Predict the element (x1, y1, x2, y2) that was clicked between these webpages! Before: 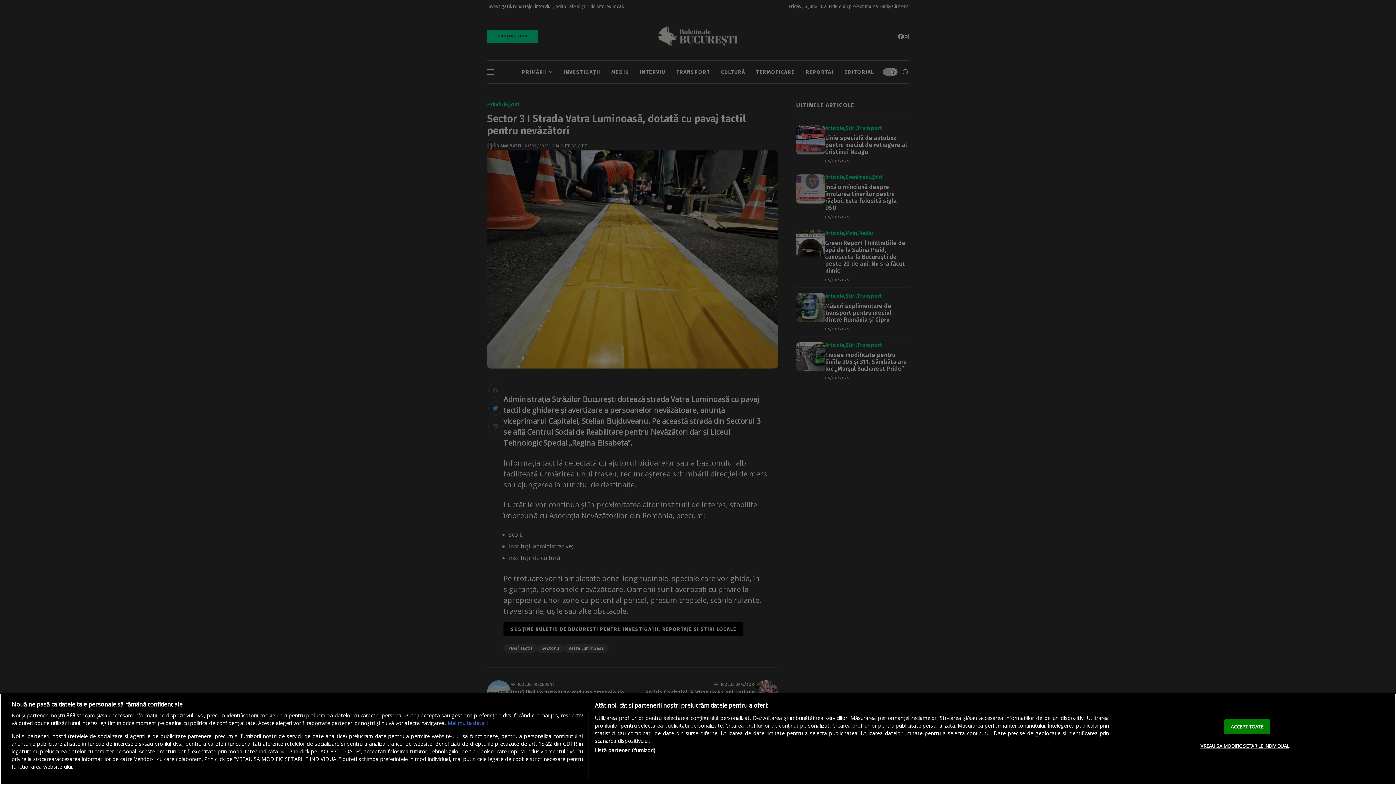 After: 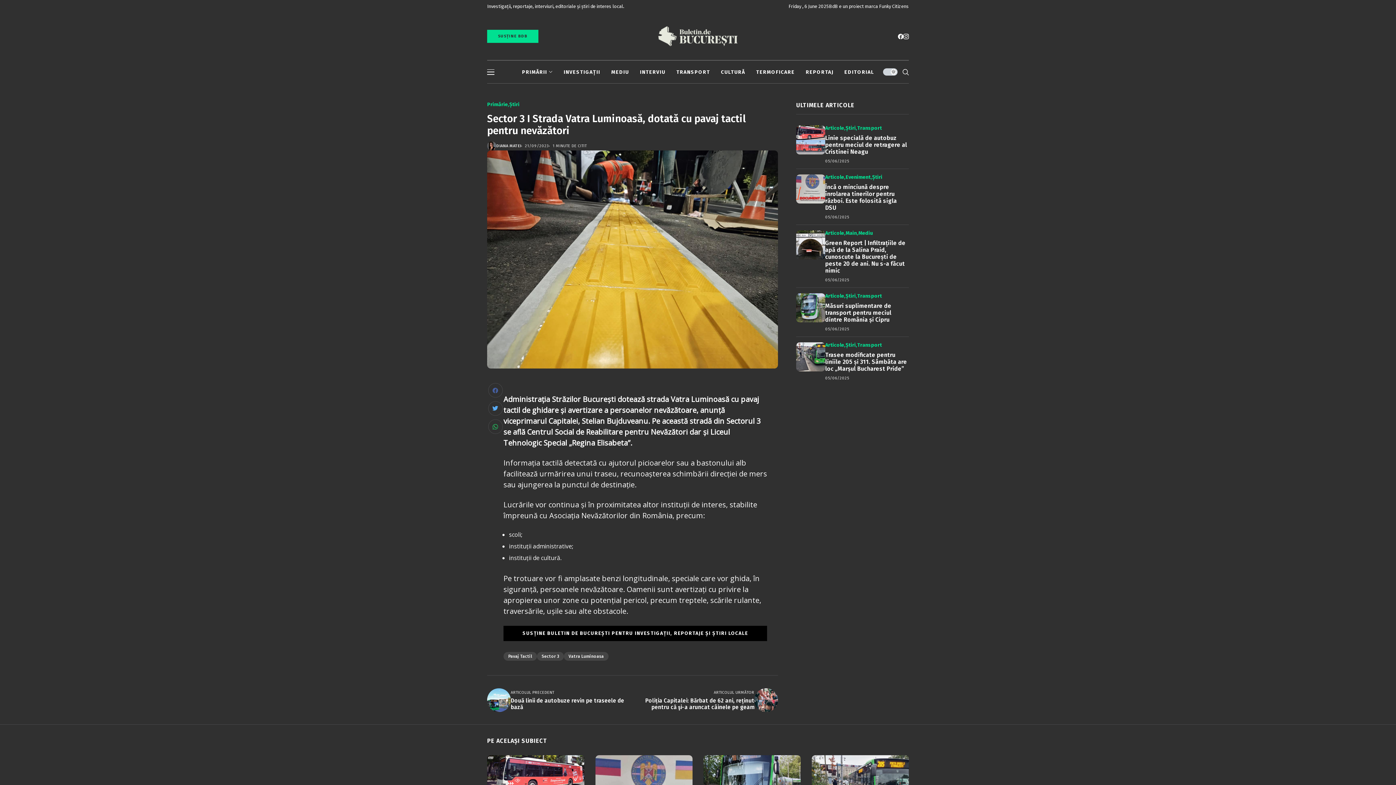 Action: label: ACCEPT TOATE bbox: (1224, 719, 1270, 734)